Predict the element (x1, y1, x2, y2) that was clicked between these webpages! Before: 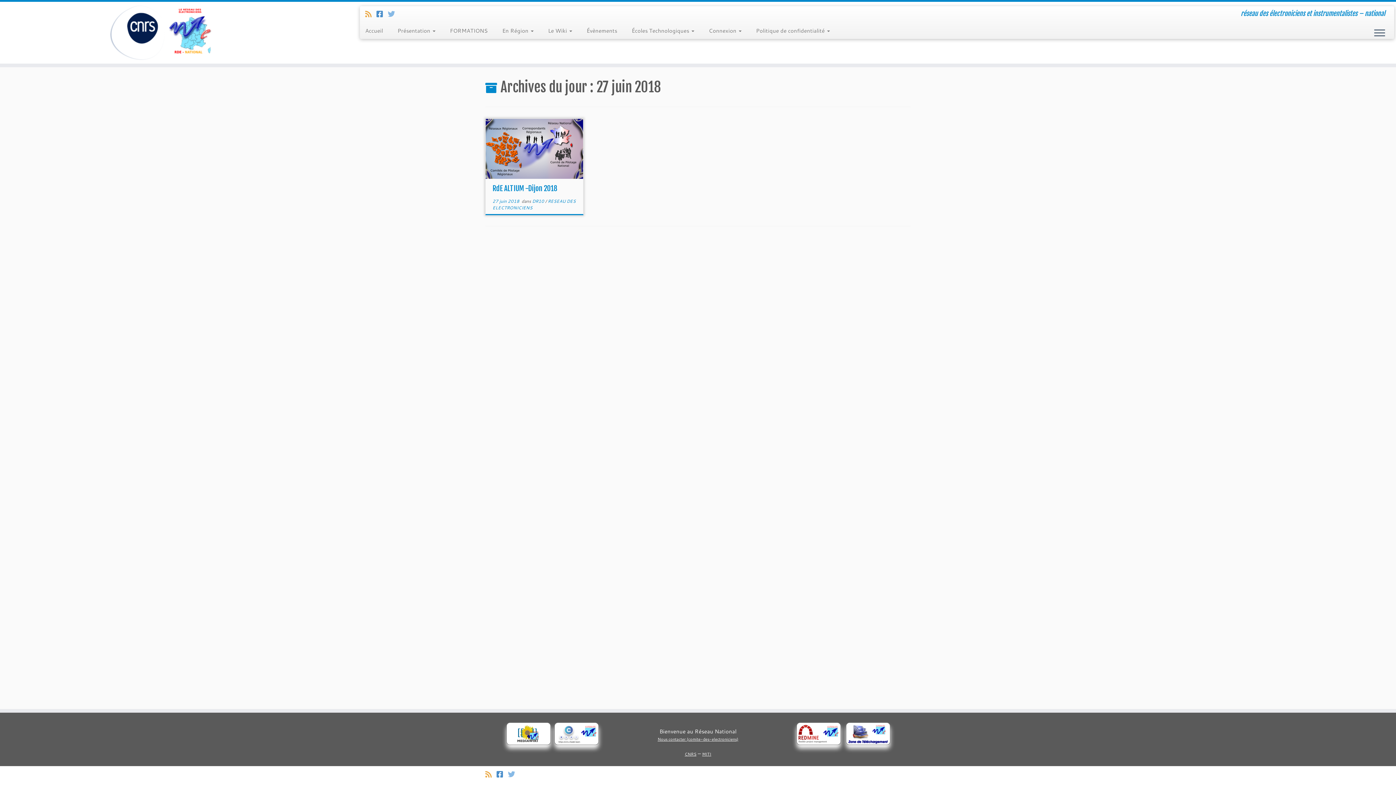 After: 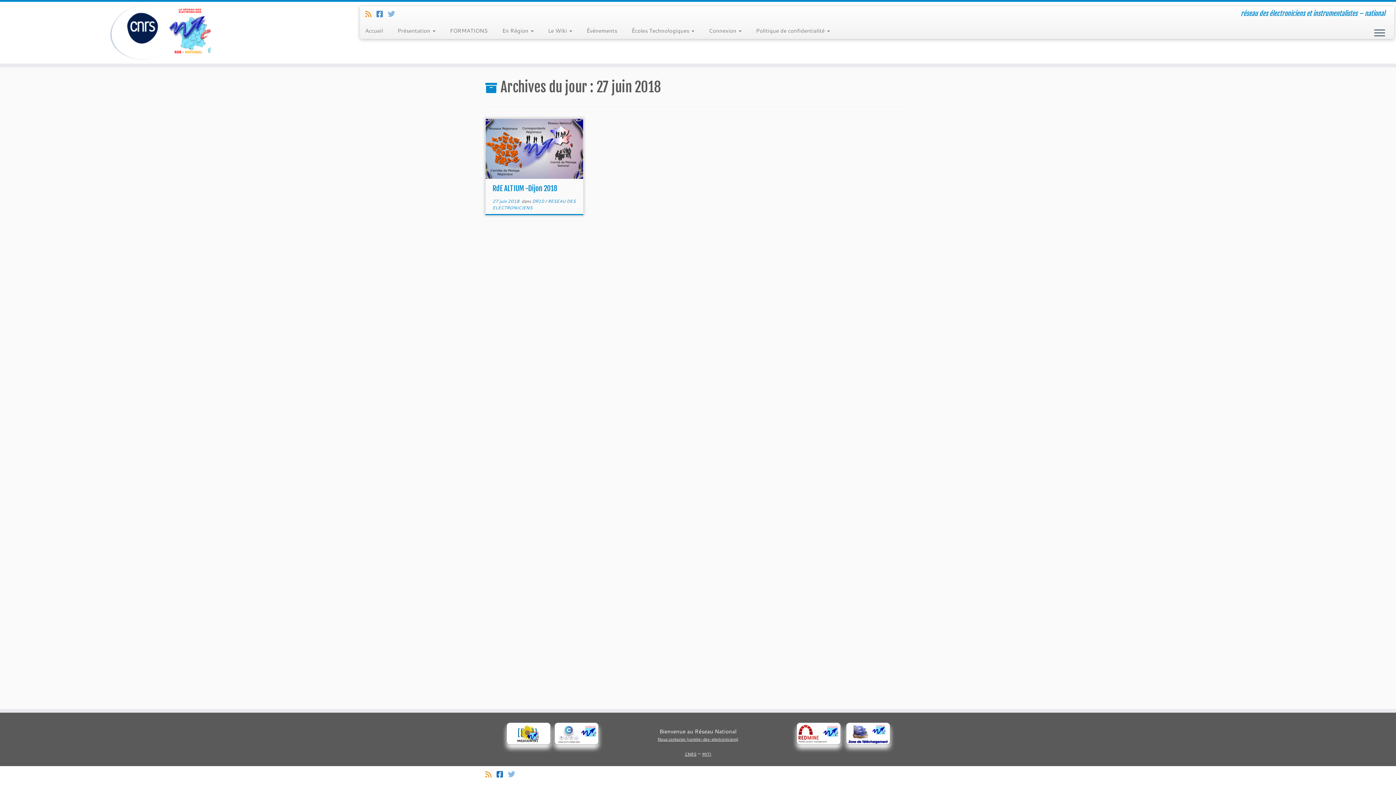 Action: bbox: (496, 770, 508, 778) label: Suivez-nous sur Facebook